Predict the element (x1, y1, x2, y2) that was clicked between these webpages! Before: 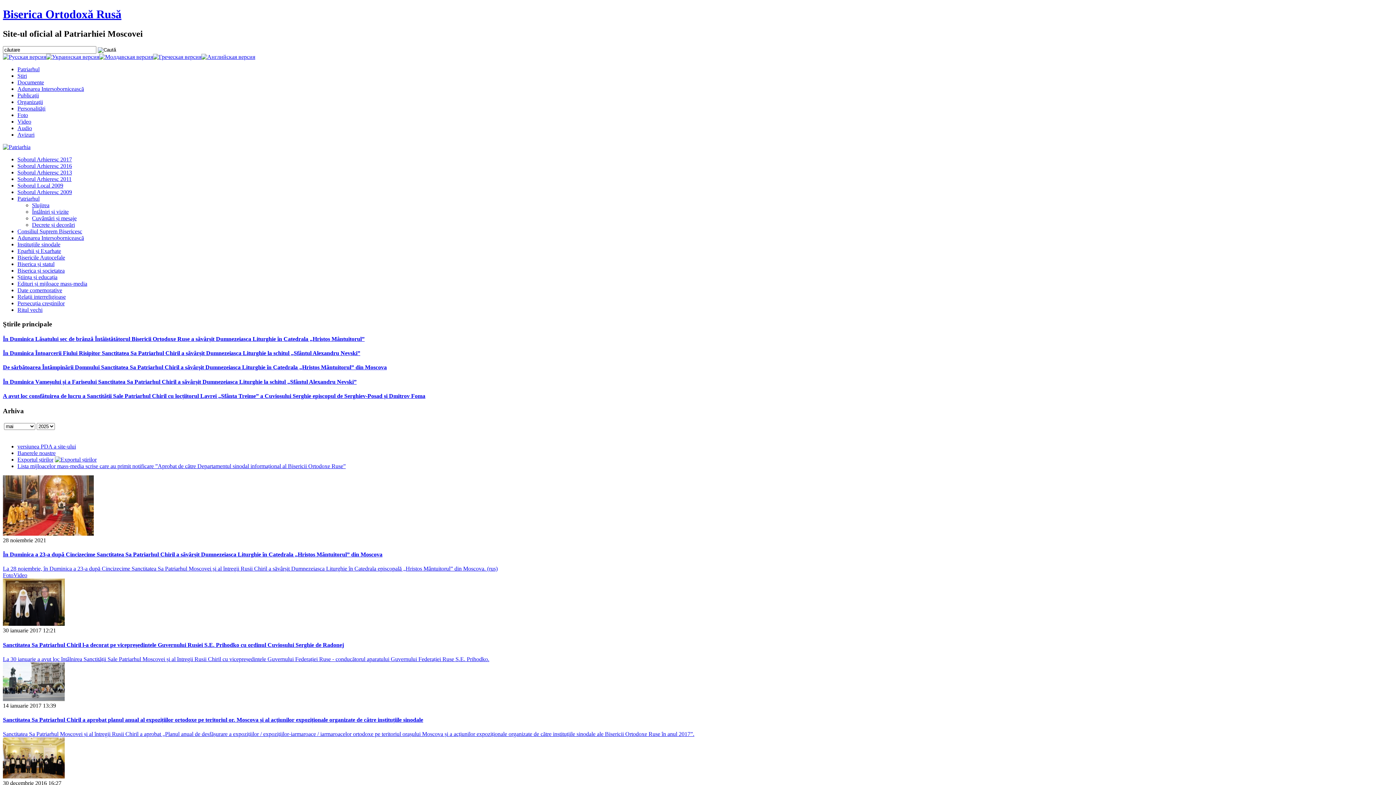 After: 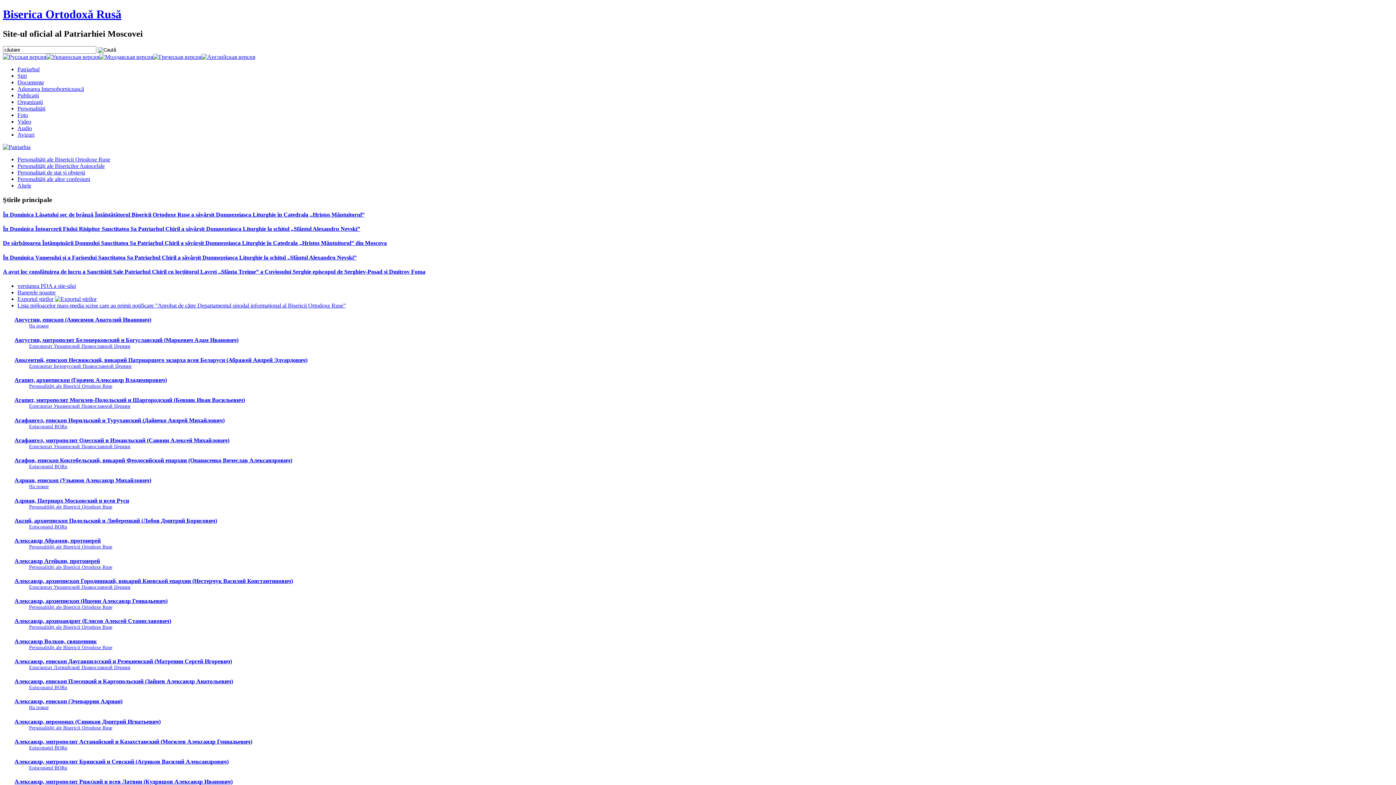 Action: label: Personalități bbox: (17, 105, 45, 111)